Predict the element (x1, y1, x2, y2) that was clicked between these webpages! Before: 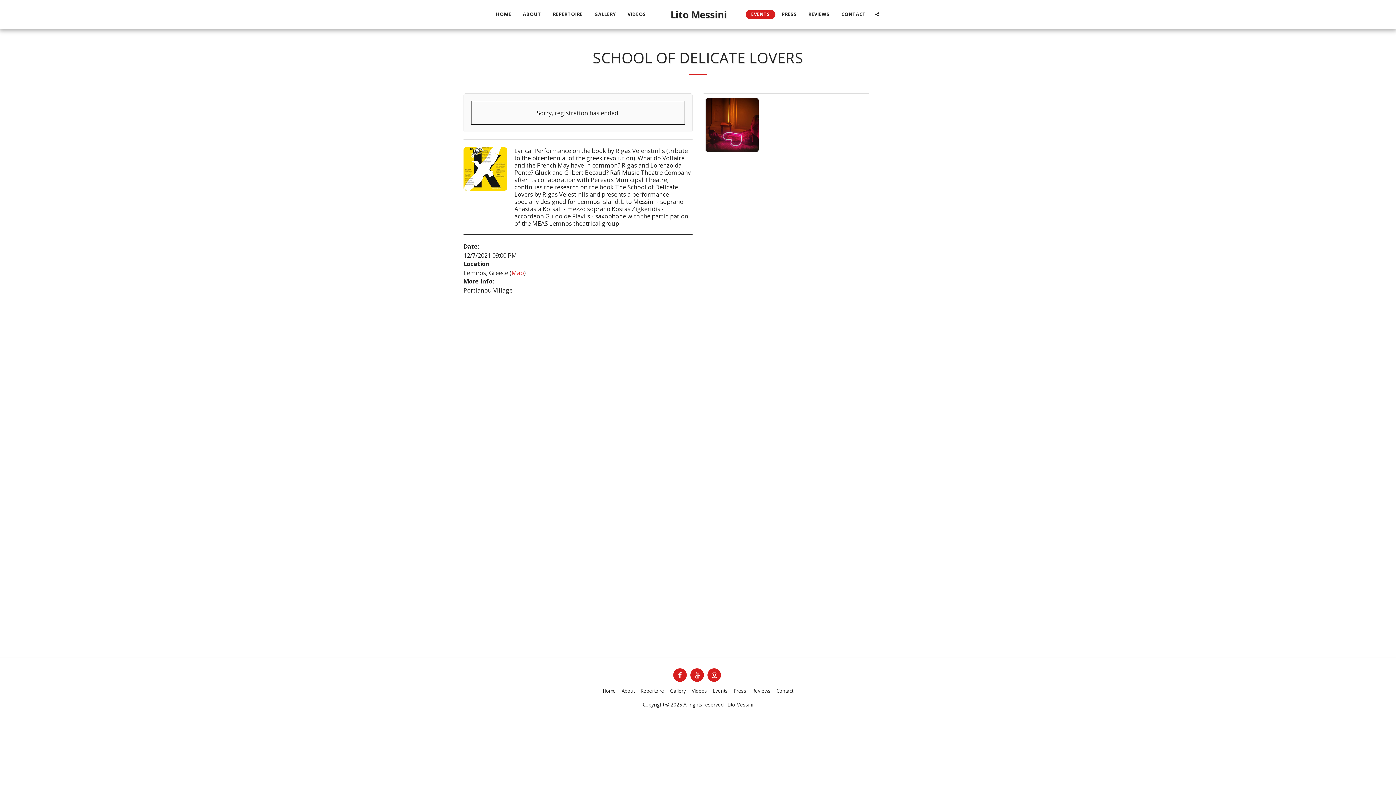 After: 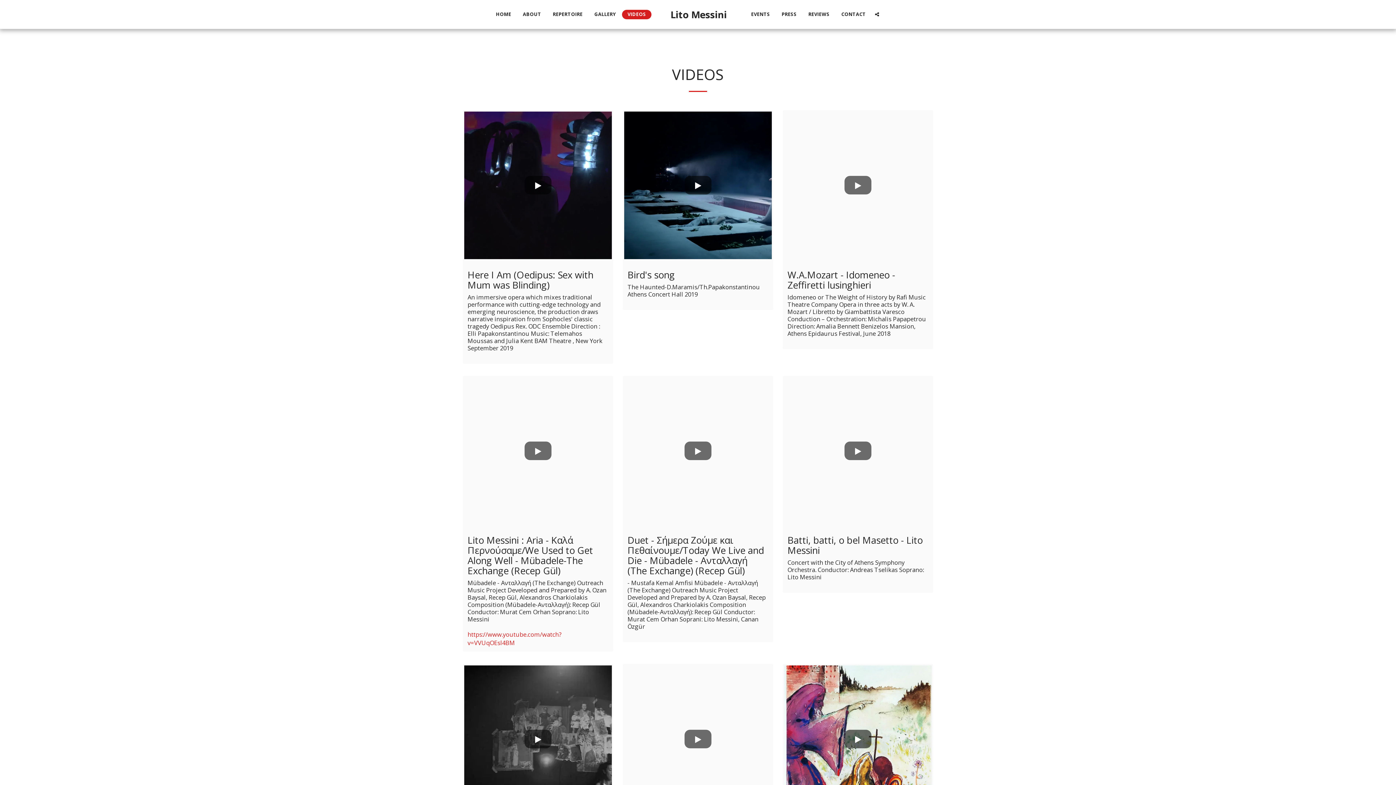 Action: label: VIDEOS bbox: (622, 9, 651, 19)